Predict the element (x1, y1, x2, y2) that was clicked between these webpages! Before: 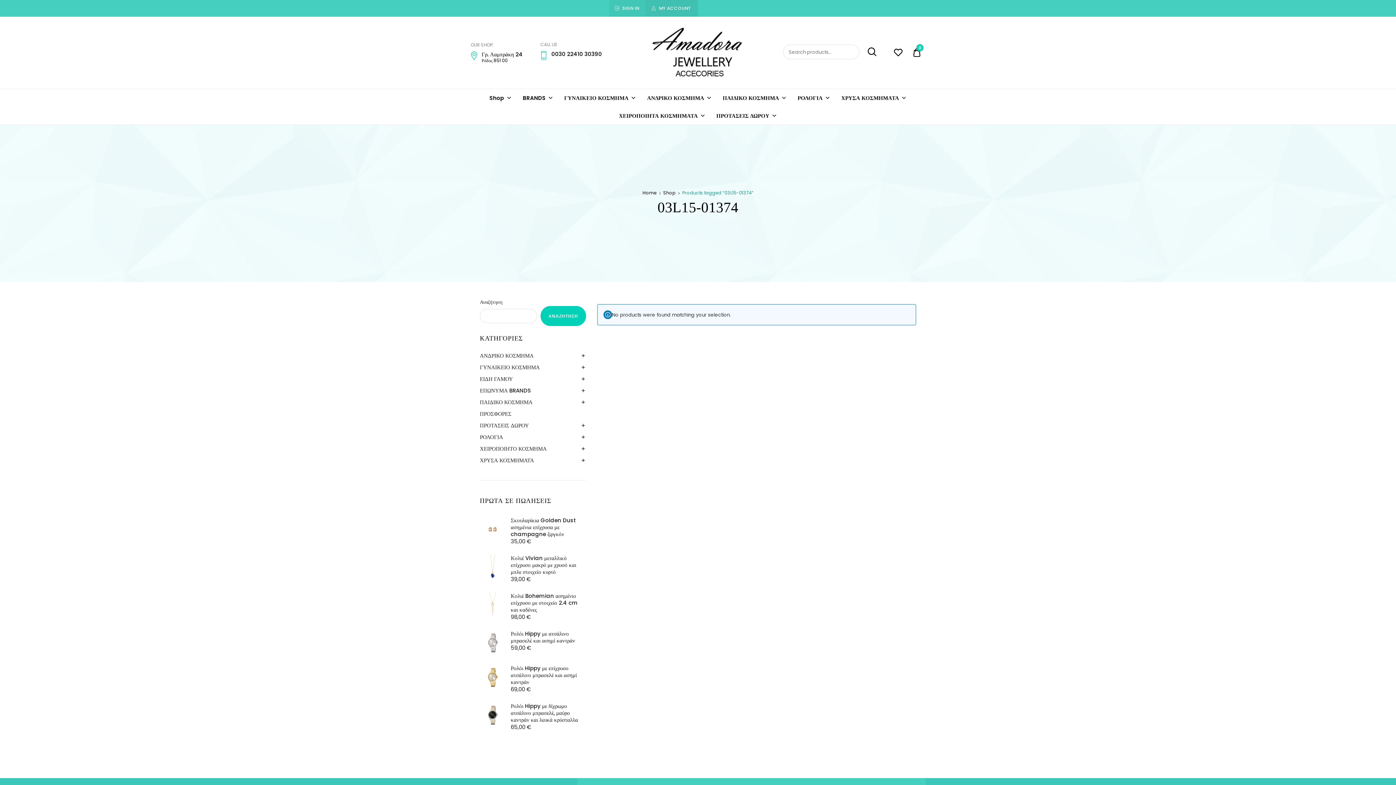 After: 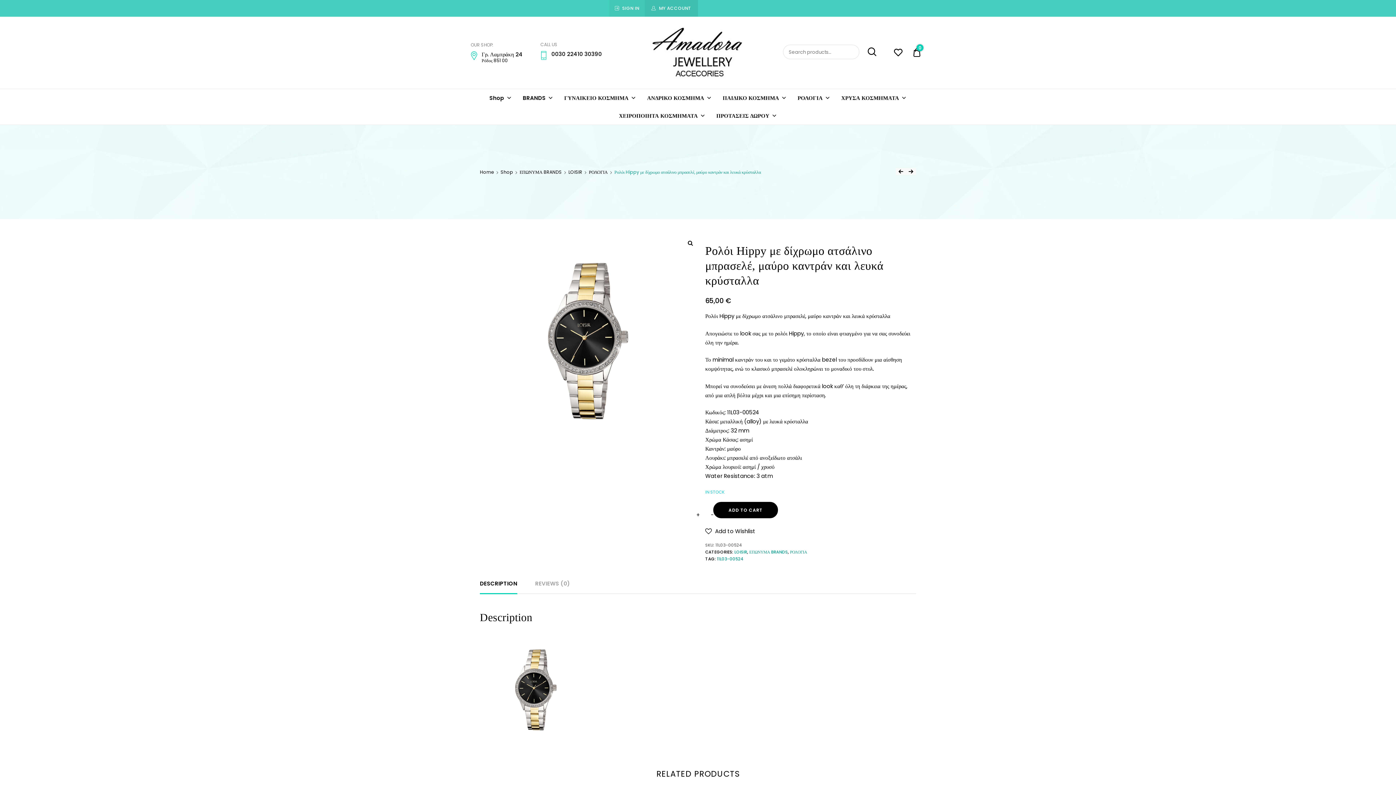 Action: label: Ρολόι Hippy με δίχρωμο ατσάλινο μπρασελέ, μαύρο καντράν και λευκά κρύσταλλα bbox: (480, 702, 586, 723)